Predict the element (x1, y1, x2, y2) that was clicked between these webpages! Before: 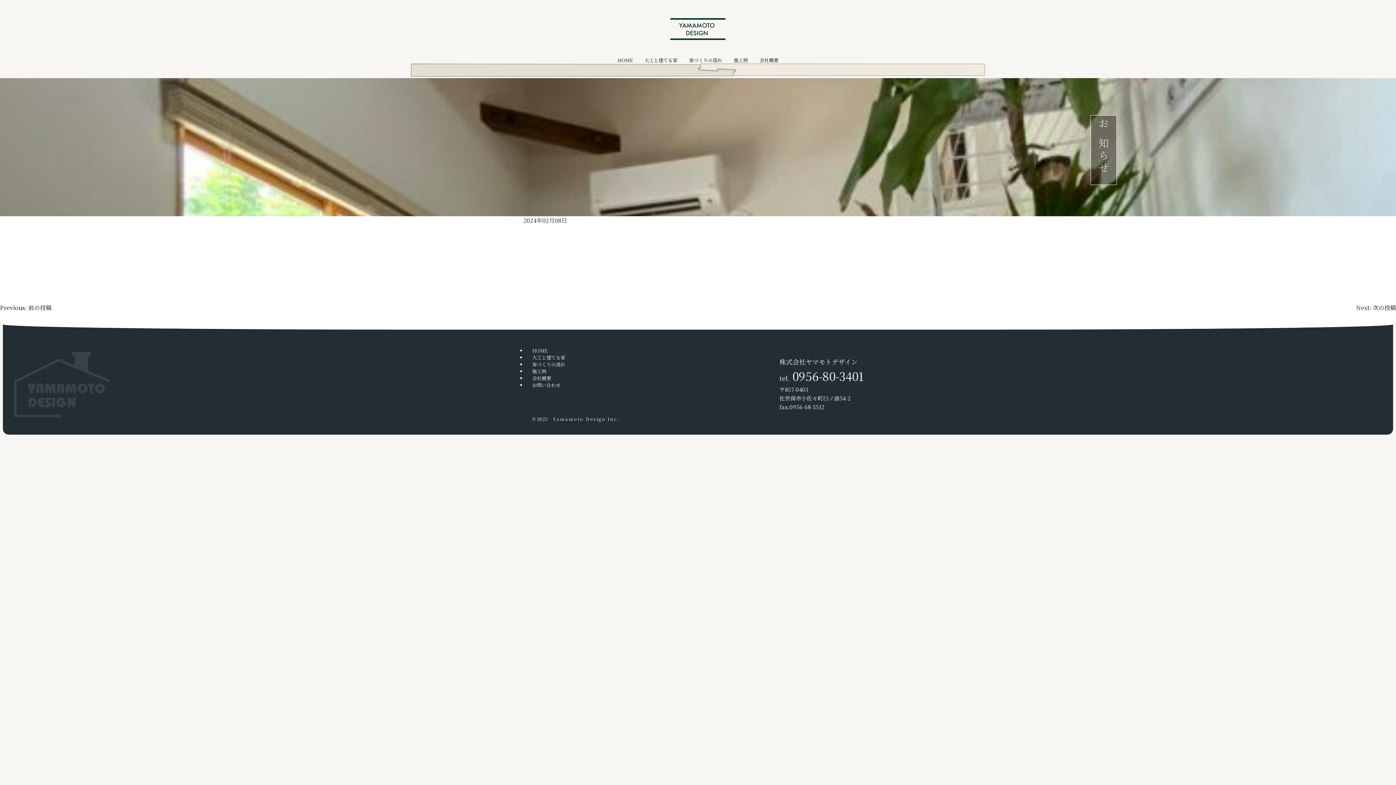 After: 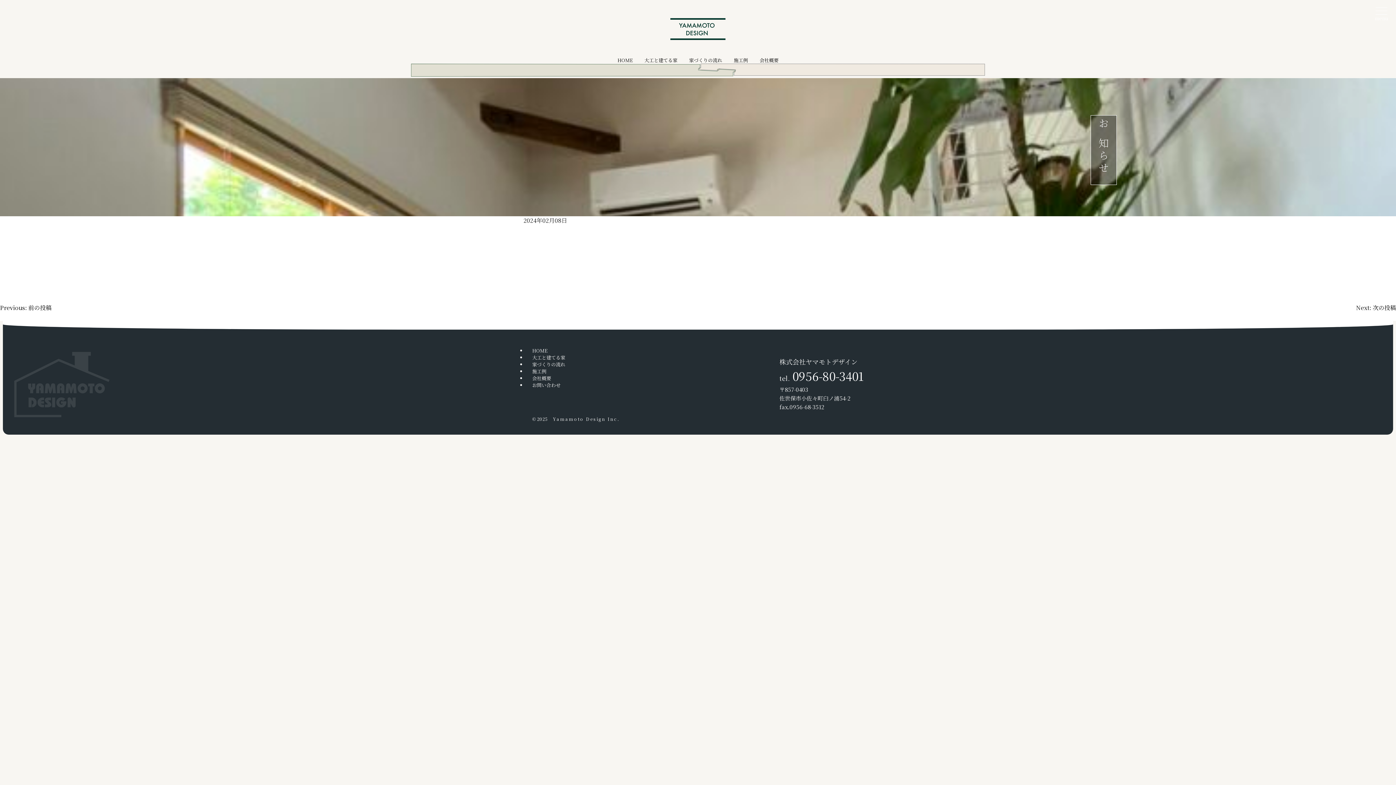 Action: label: tel. 0956-80-3401 bbox: (779, 375, 864, 382)